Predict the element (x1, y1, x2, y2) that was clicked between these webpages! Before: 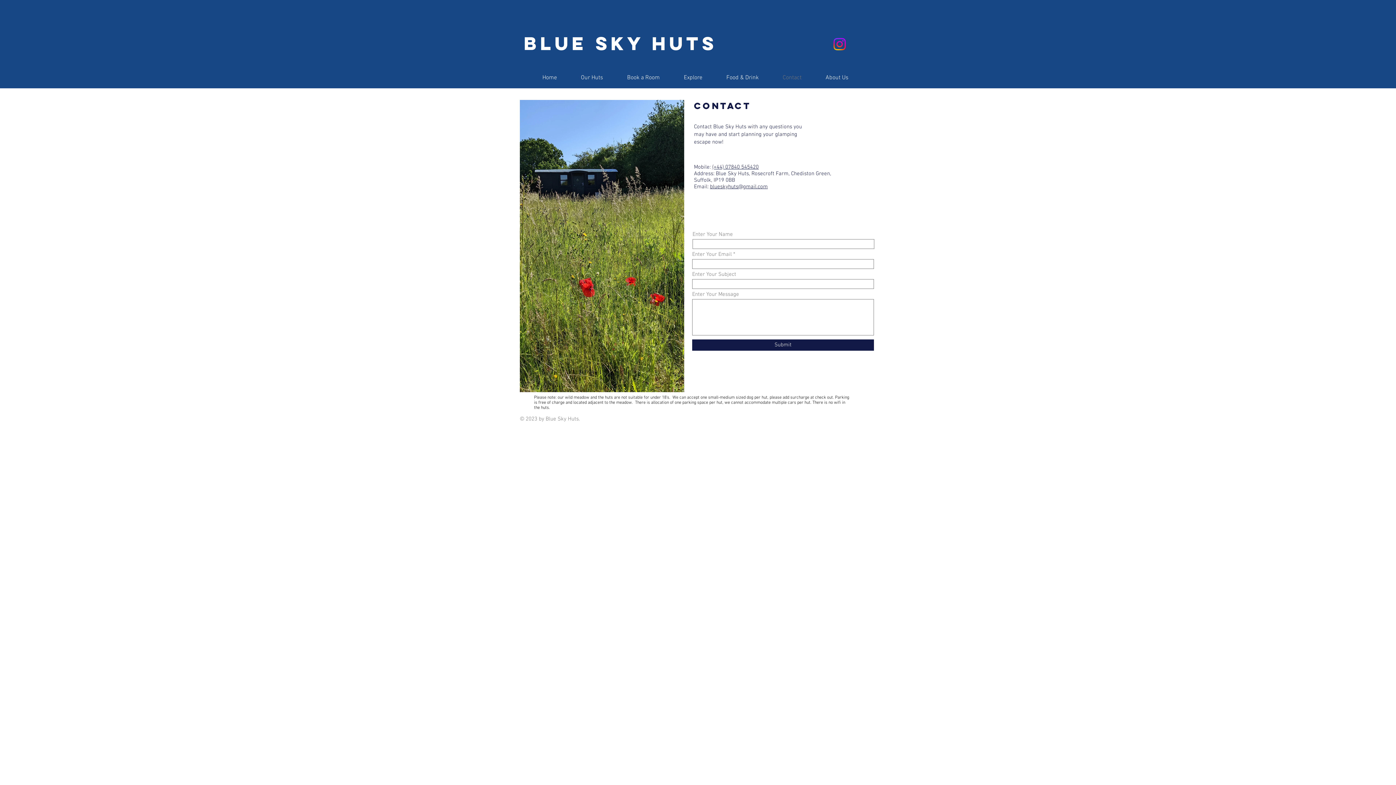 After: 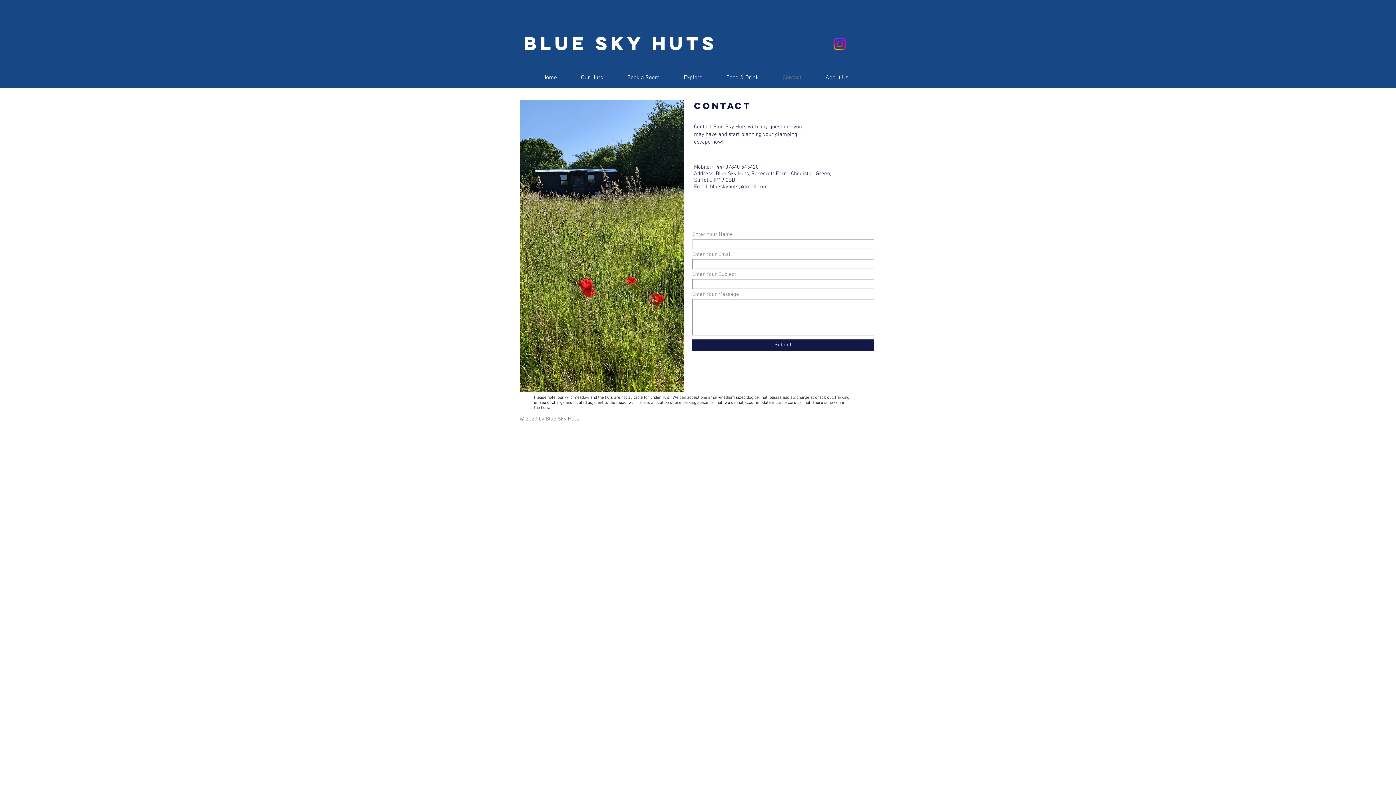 Action: label: (+44) 07840 545420 bbox: (712, 164, 758, 170)